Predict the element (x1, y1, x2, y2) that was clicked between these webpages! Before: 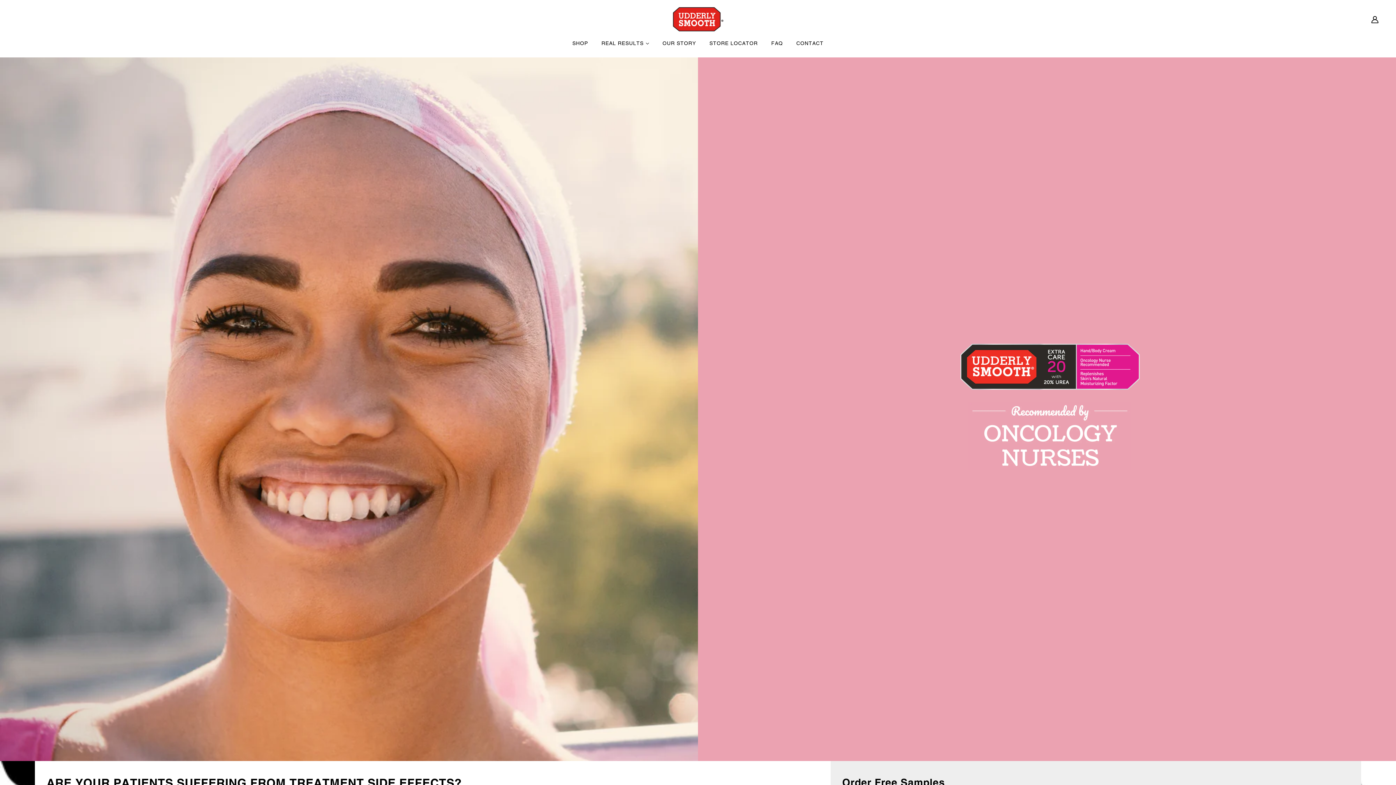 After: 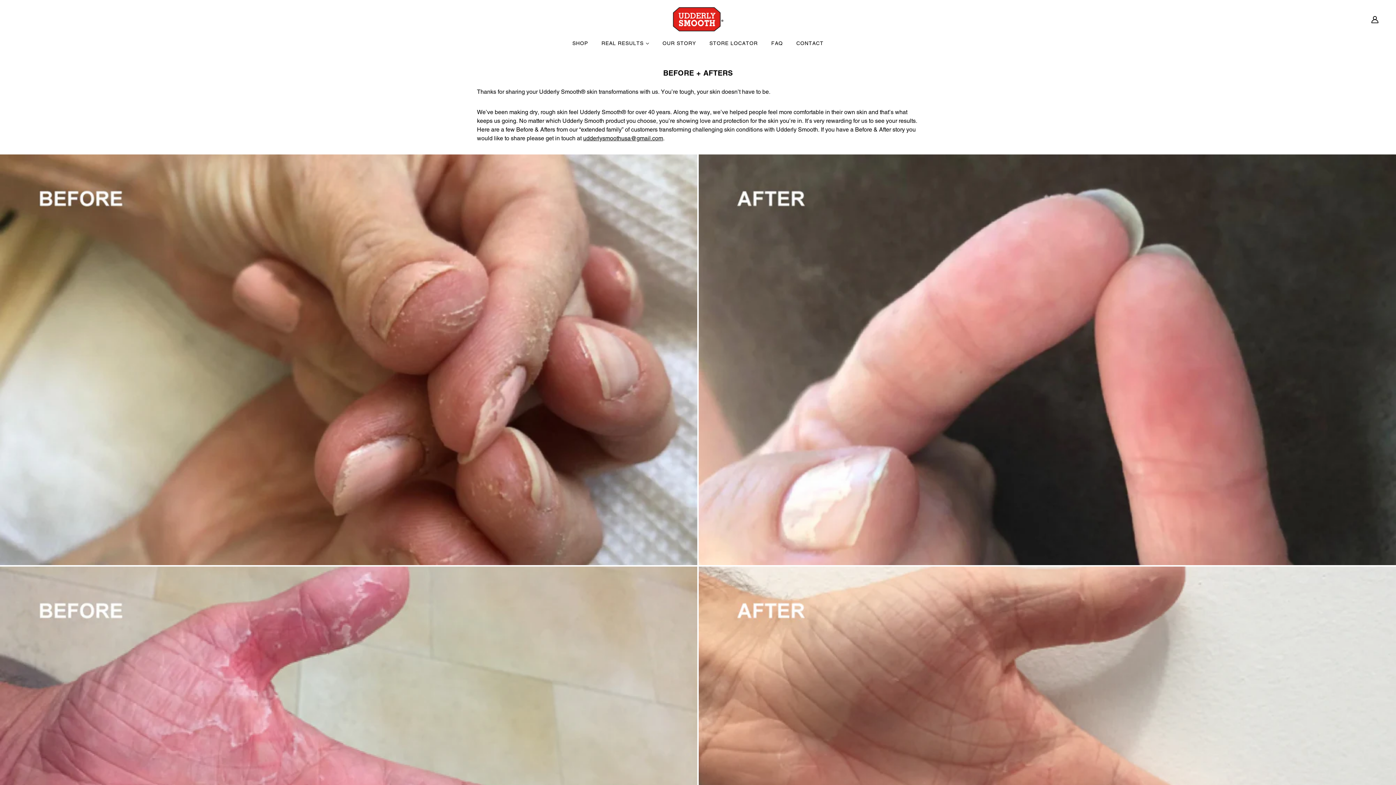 Action: bbox: (595, 34, 655, 57) label: REAL RESULTS 